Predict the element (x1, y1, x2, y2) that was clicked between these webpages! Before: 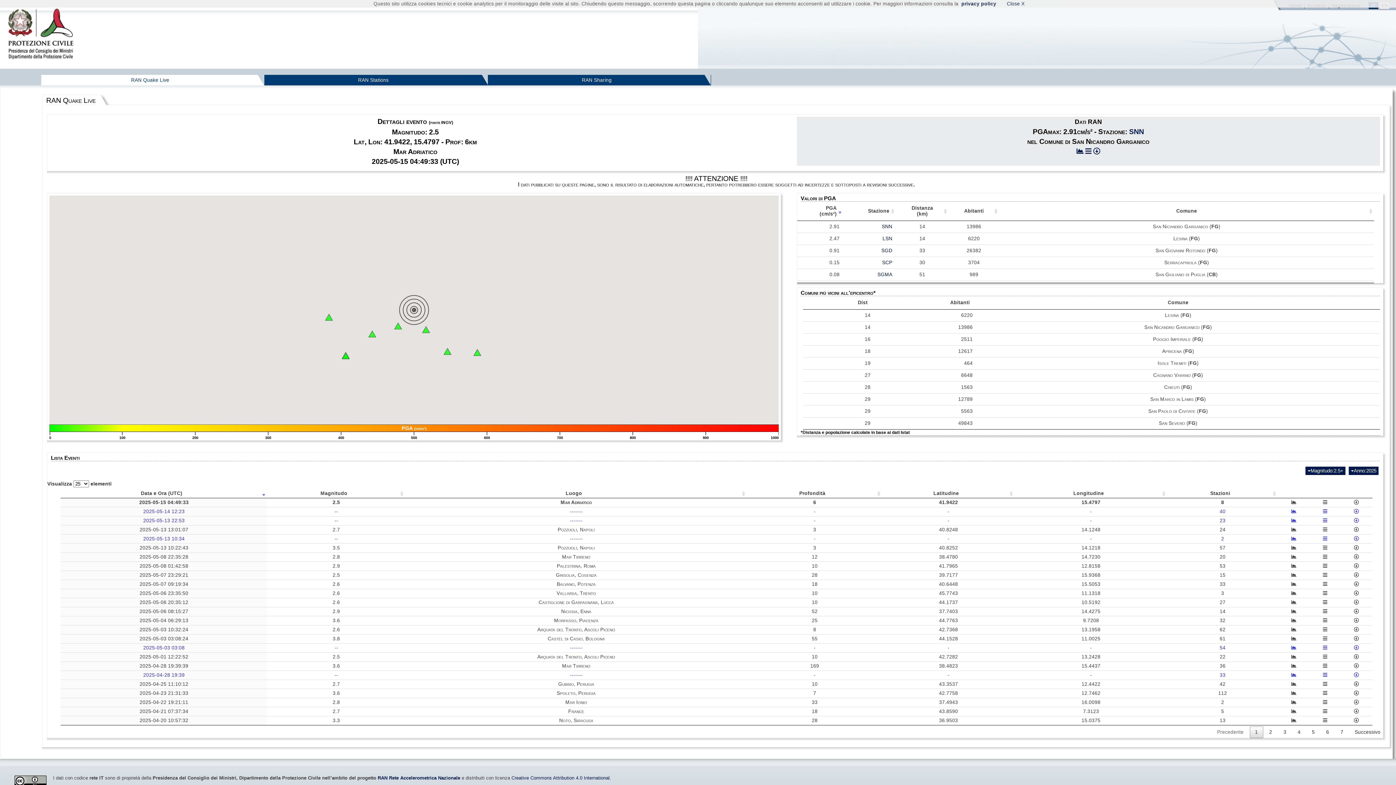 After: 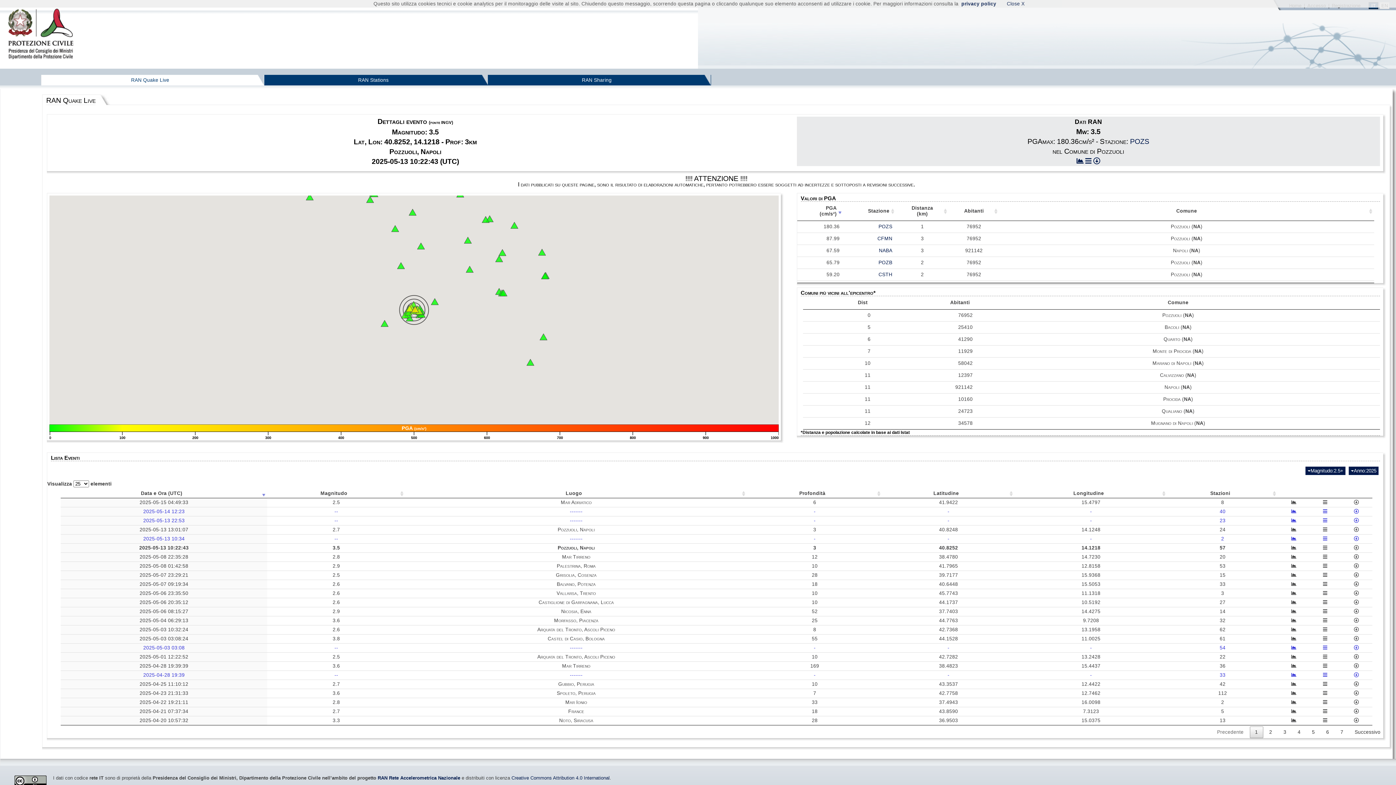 Action: bbox: (939, 545, 958, 550) label: 40.8252